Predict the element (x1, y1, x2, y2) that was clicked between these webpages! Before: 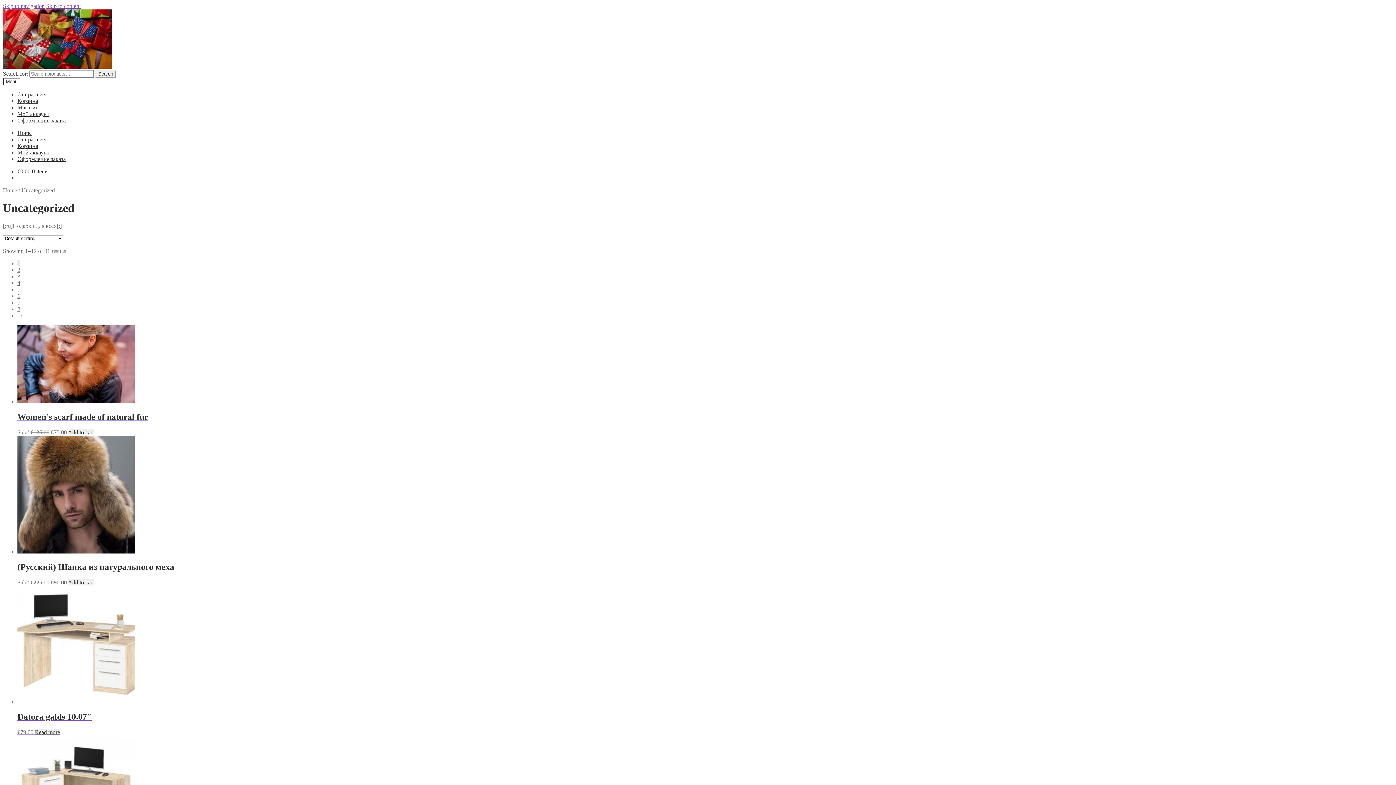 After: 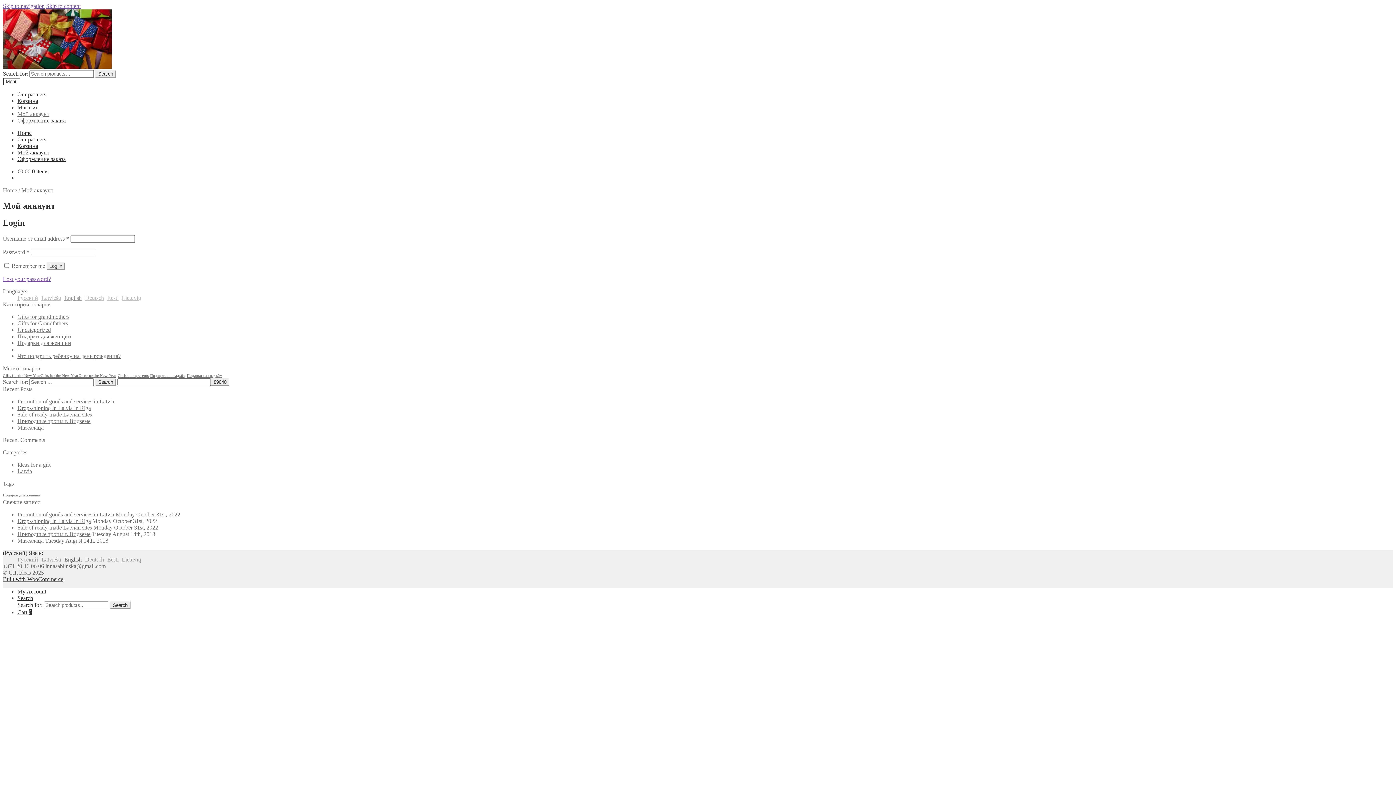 Action: label: Мой аккаунт bbox: (17, 149, 49, 155)